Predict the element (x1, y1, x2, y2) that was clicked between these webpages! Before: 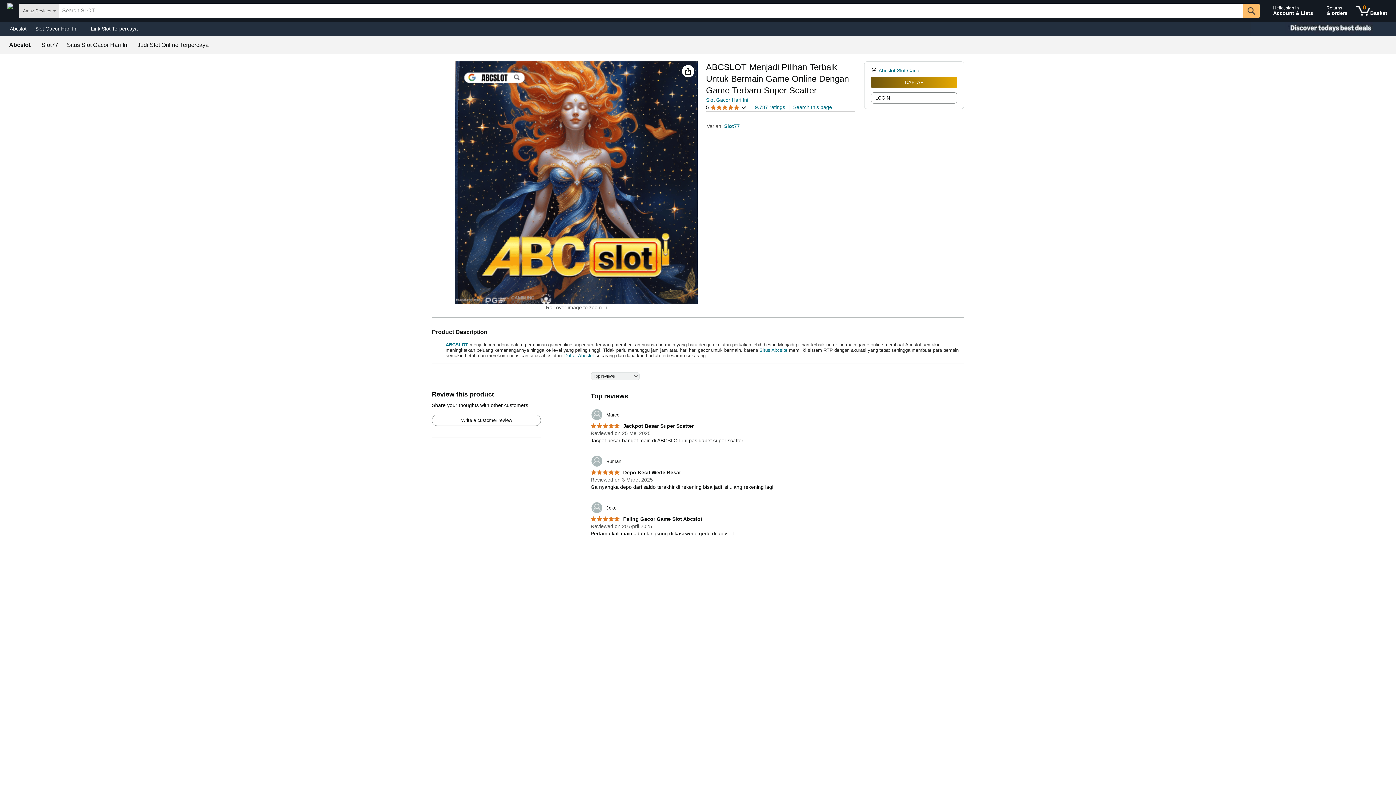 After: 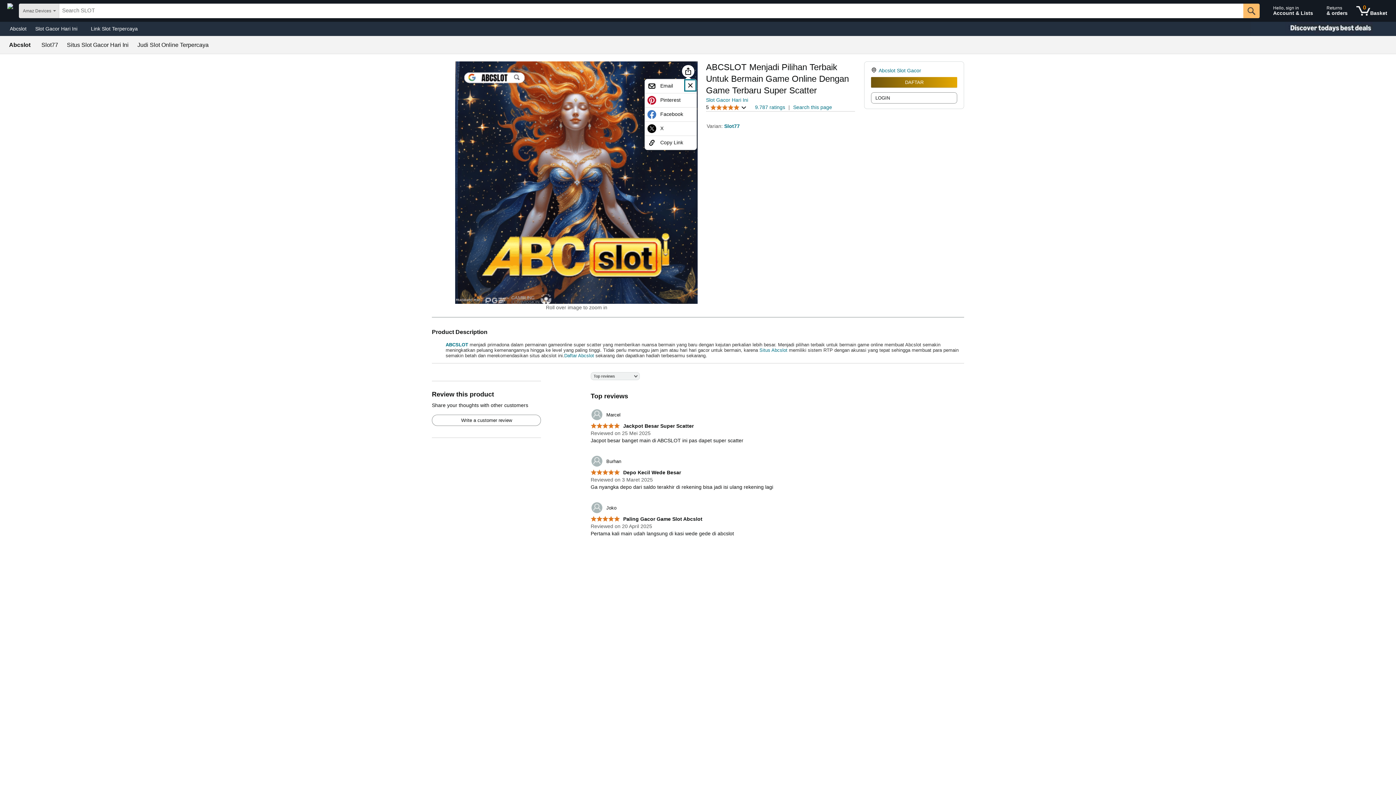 Action: bbox: (682, 65, 694, 77)